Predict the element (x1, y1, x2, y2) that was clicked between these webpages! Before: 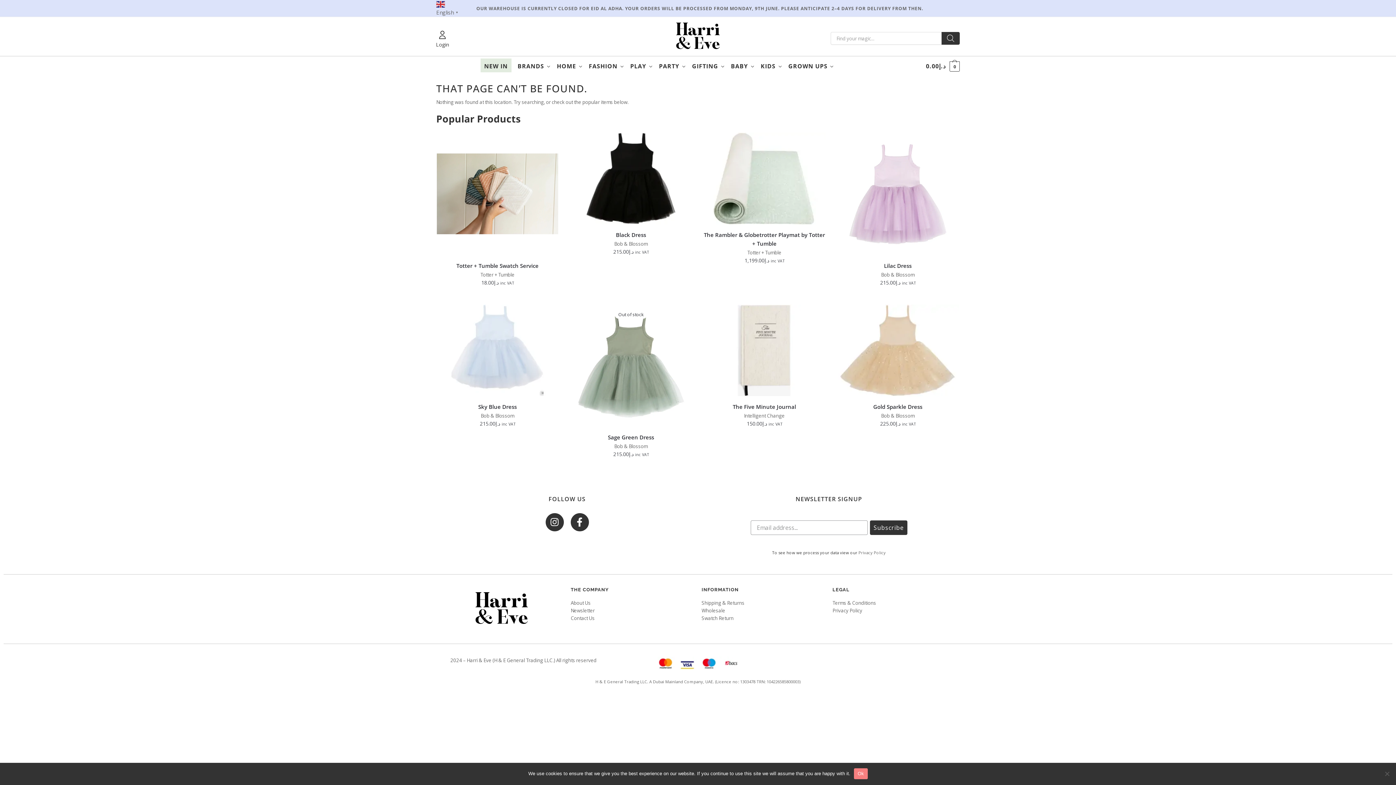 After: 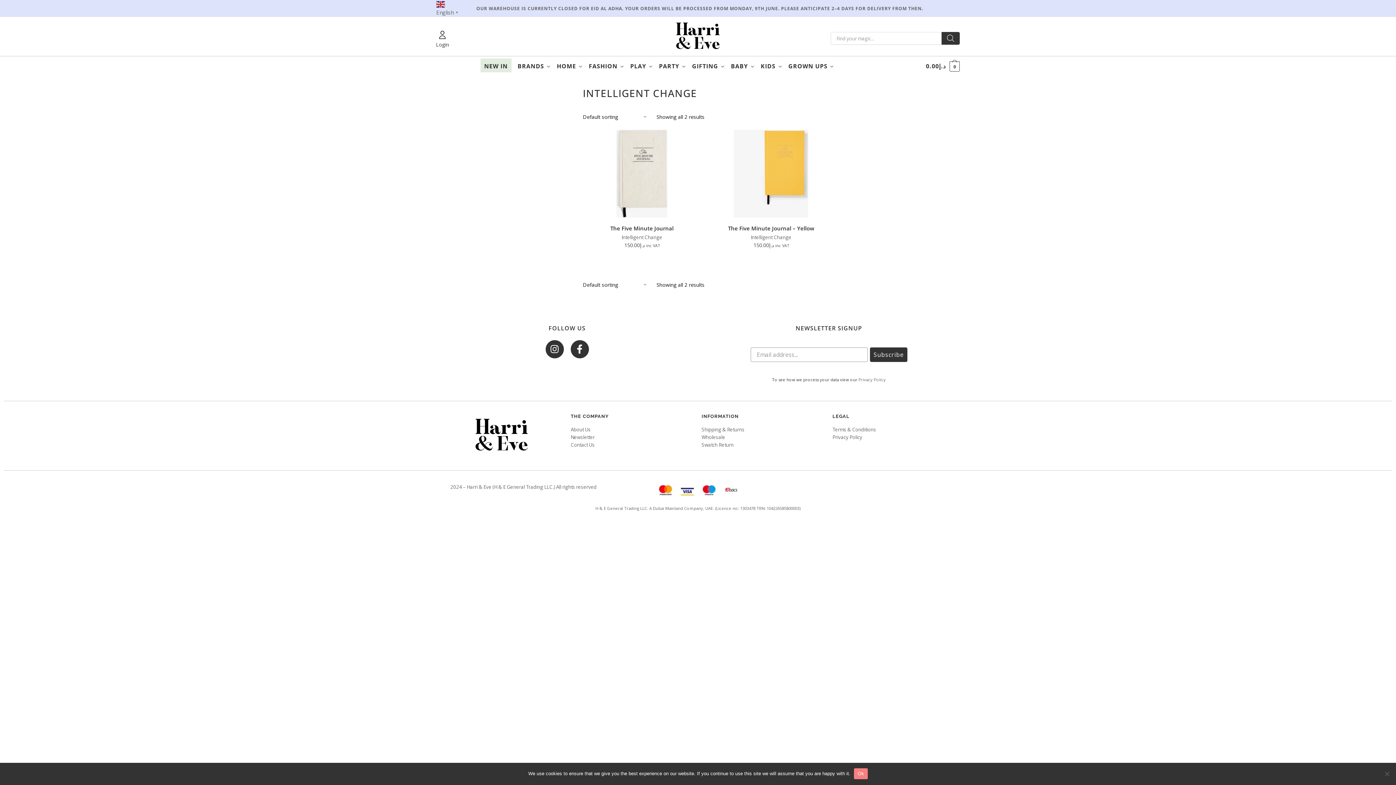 Action: label: Intelligent Change bbox: (744, 412, 784, 419)